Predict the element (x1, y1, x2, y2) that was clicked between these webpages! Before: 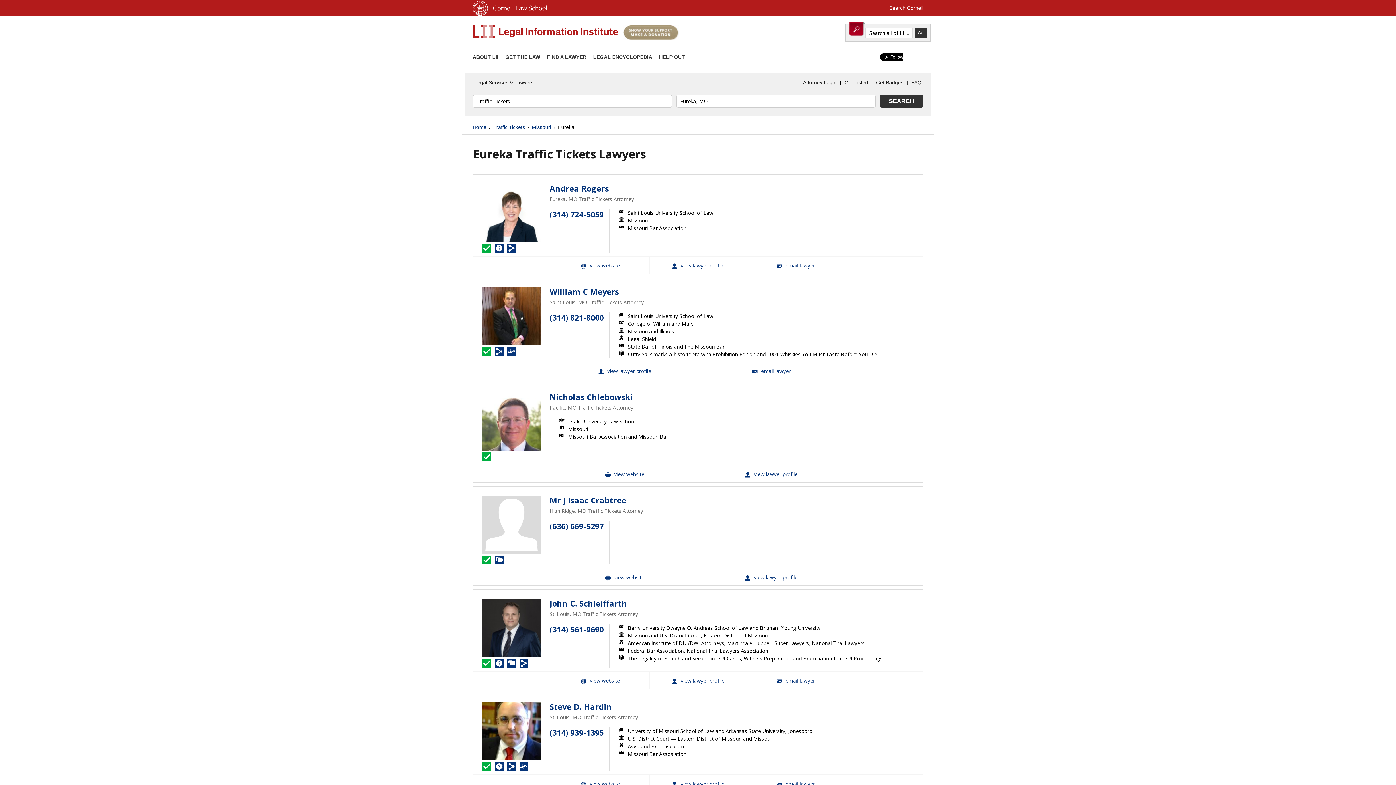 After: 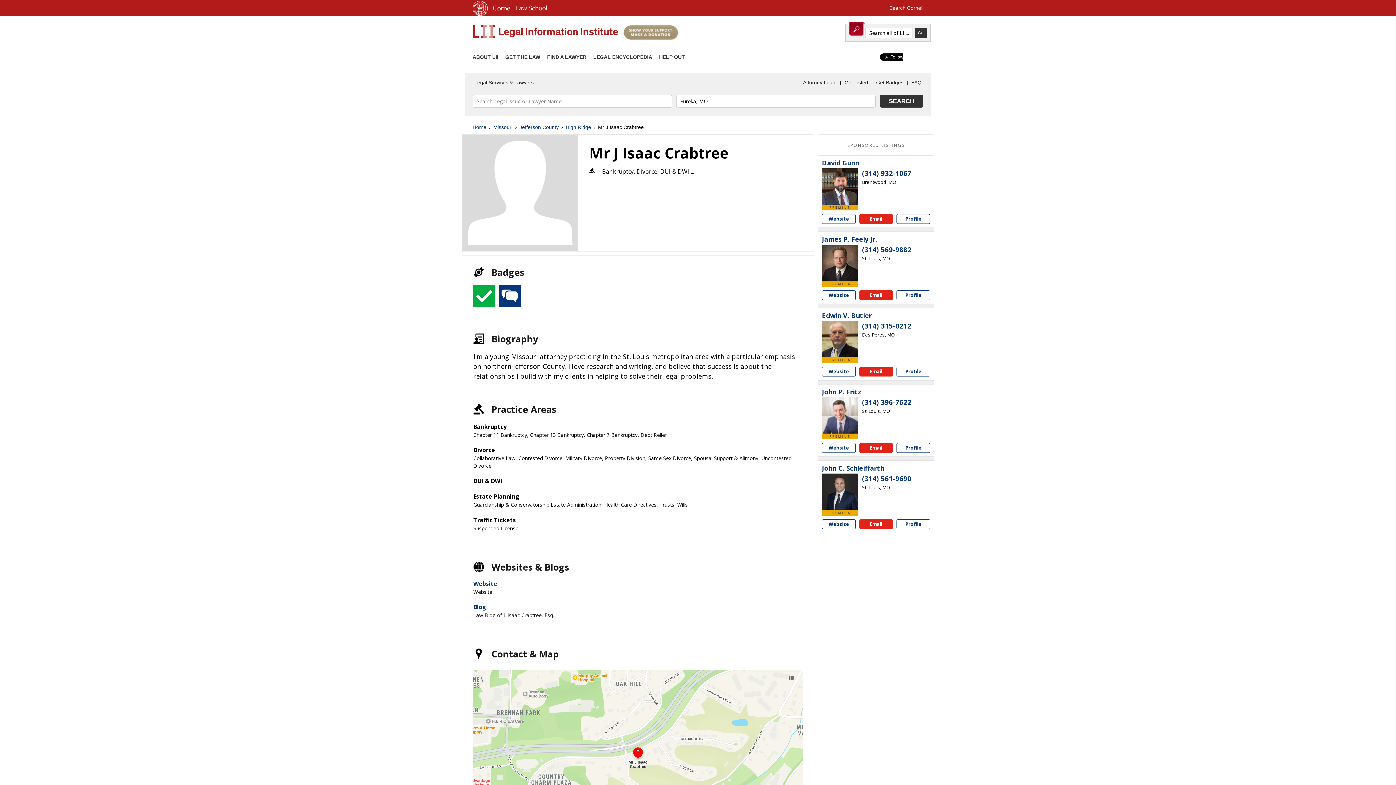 Action: label: Mr J Isaac Crabtree View Profile bbox: (698, 568, 844, 585)